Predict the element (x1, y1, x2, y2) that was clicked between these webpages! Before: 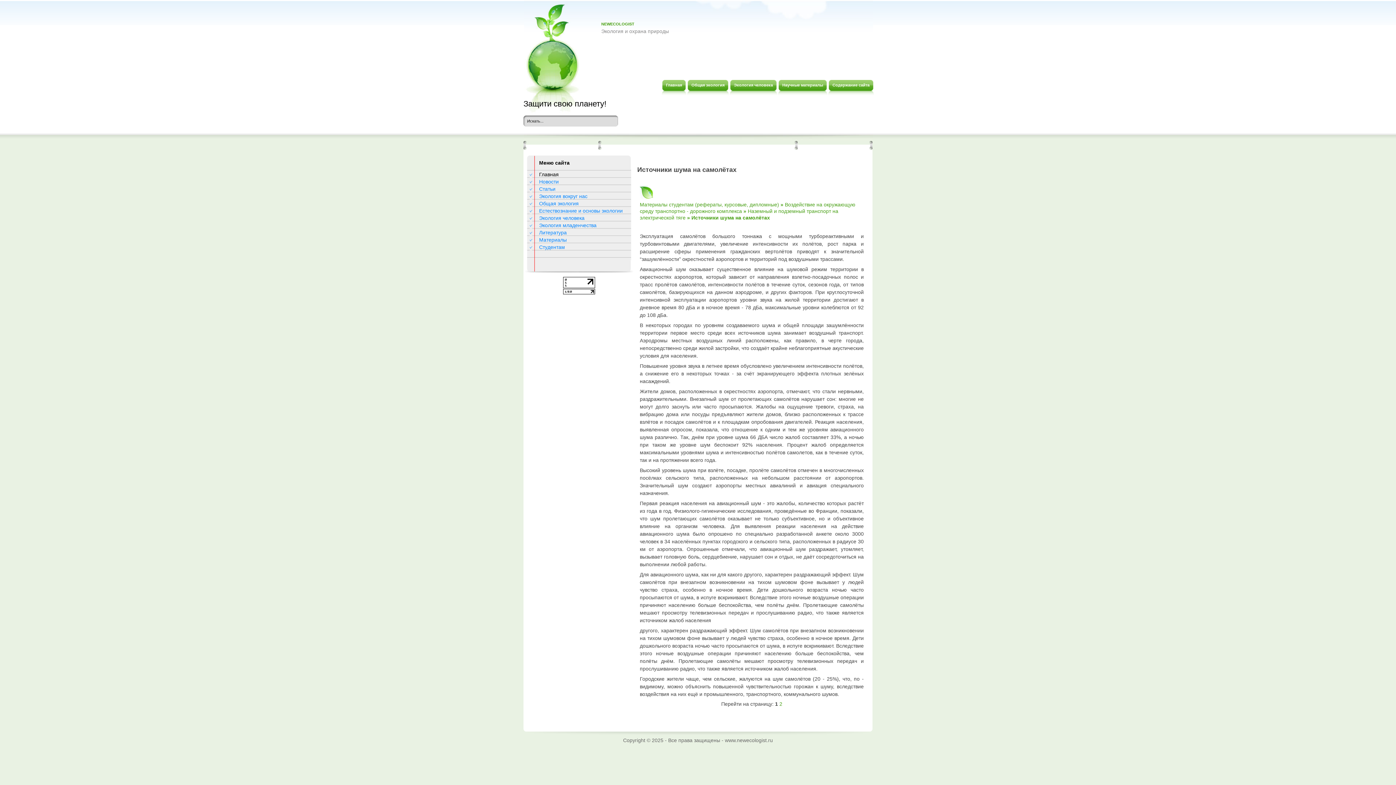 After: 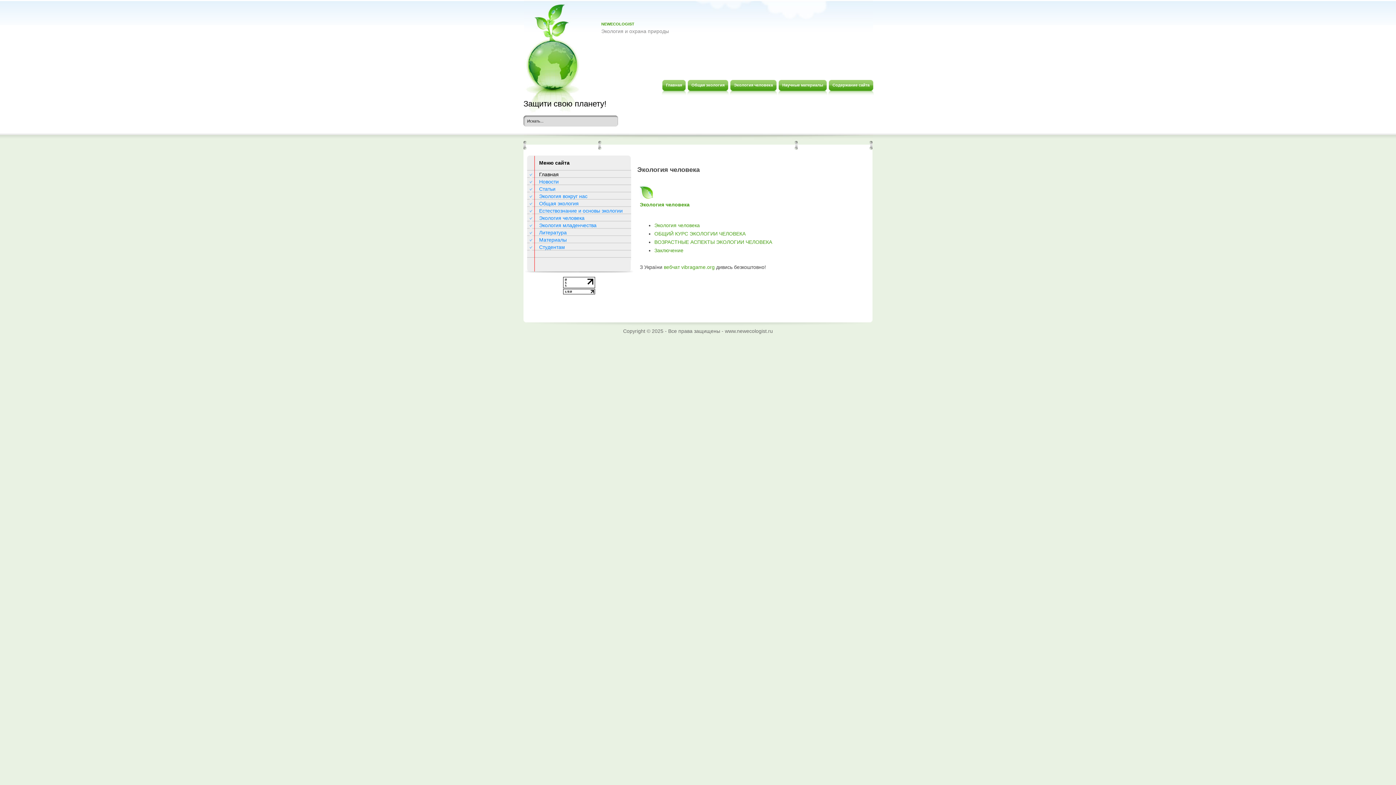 Action: label: Экология человека bbox: (729, 80, 777, 95)